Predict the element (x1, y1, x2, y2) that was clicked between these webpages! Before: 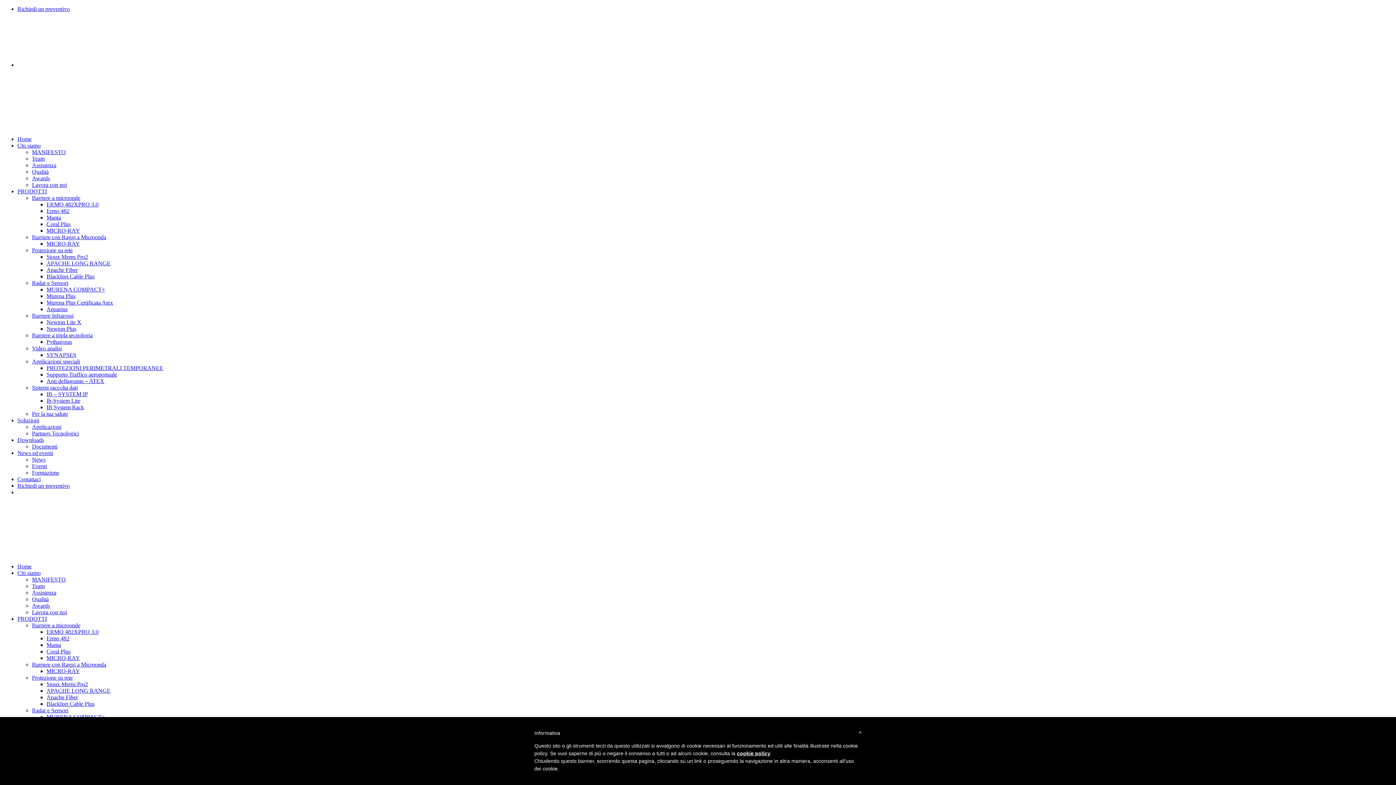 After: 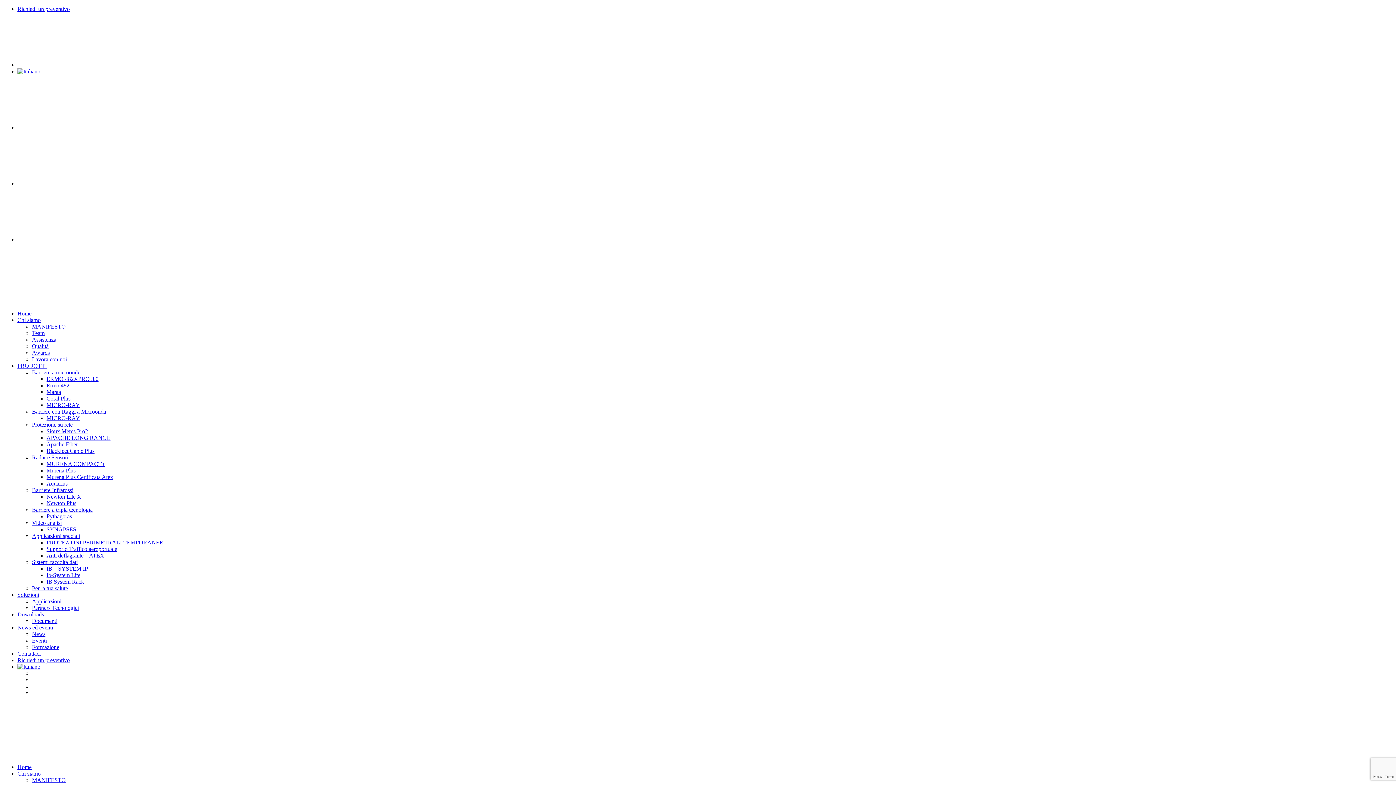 Action: label: Chi siamo bbox: (17, 142, 40, 148)